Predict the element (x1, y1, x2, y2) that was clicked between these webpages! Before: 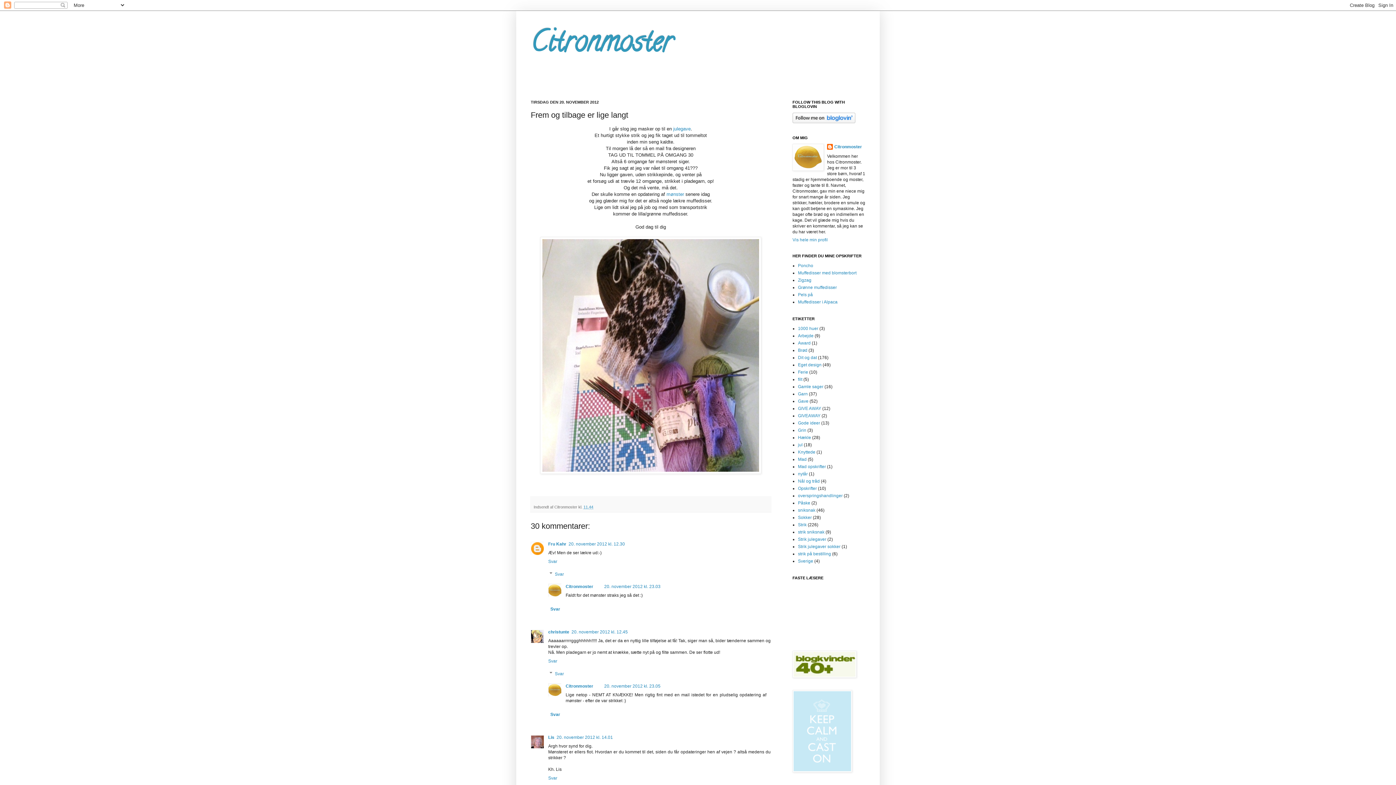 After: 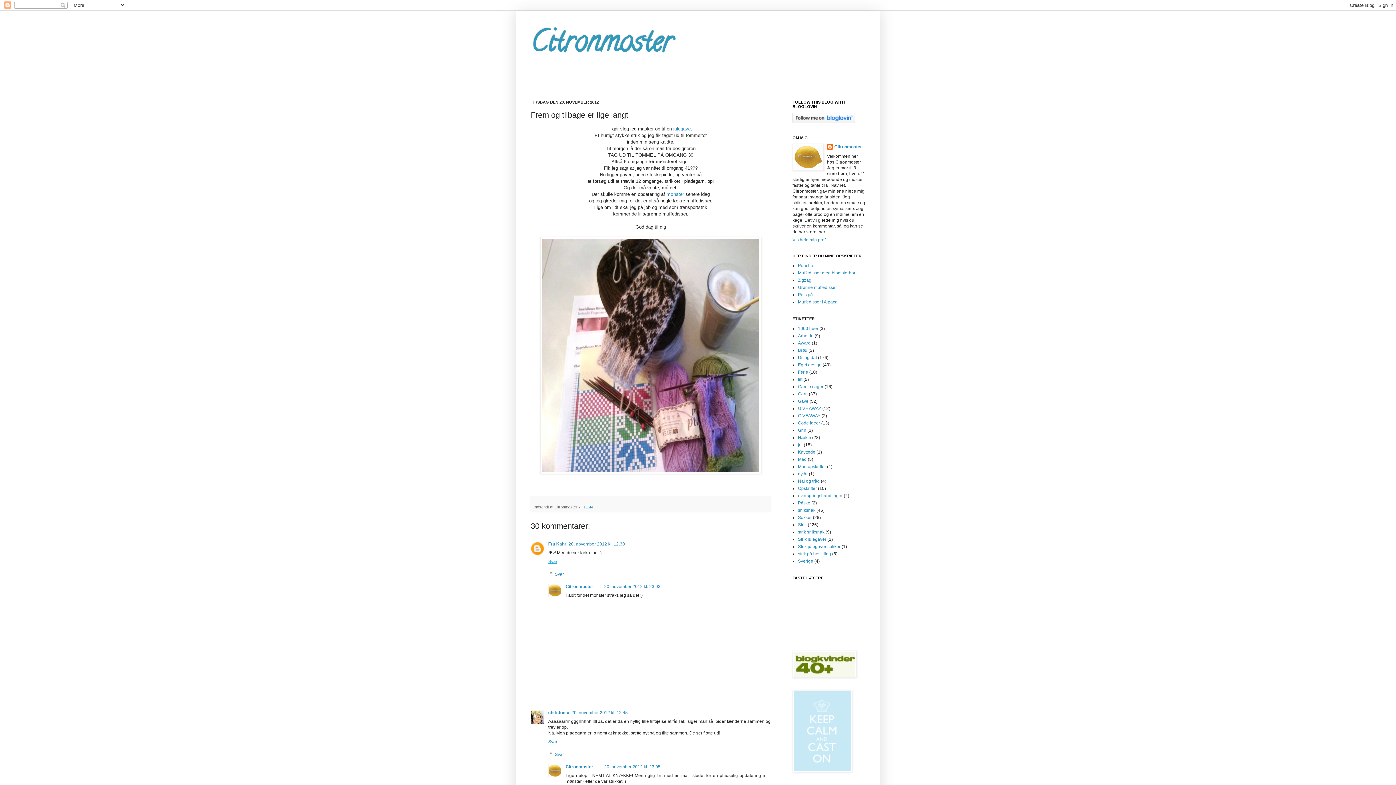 Action: label: Svar bbox: (548, 557, 559, 564)